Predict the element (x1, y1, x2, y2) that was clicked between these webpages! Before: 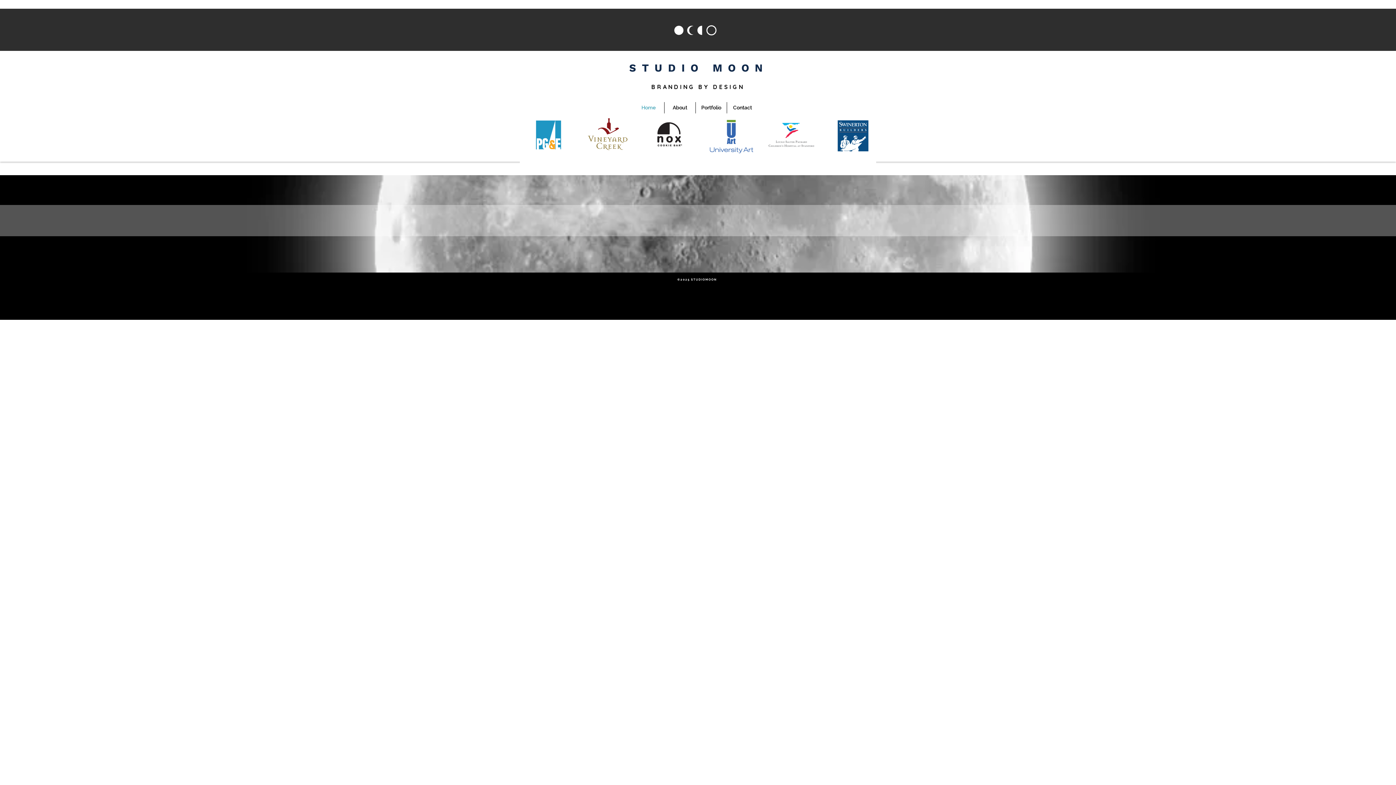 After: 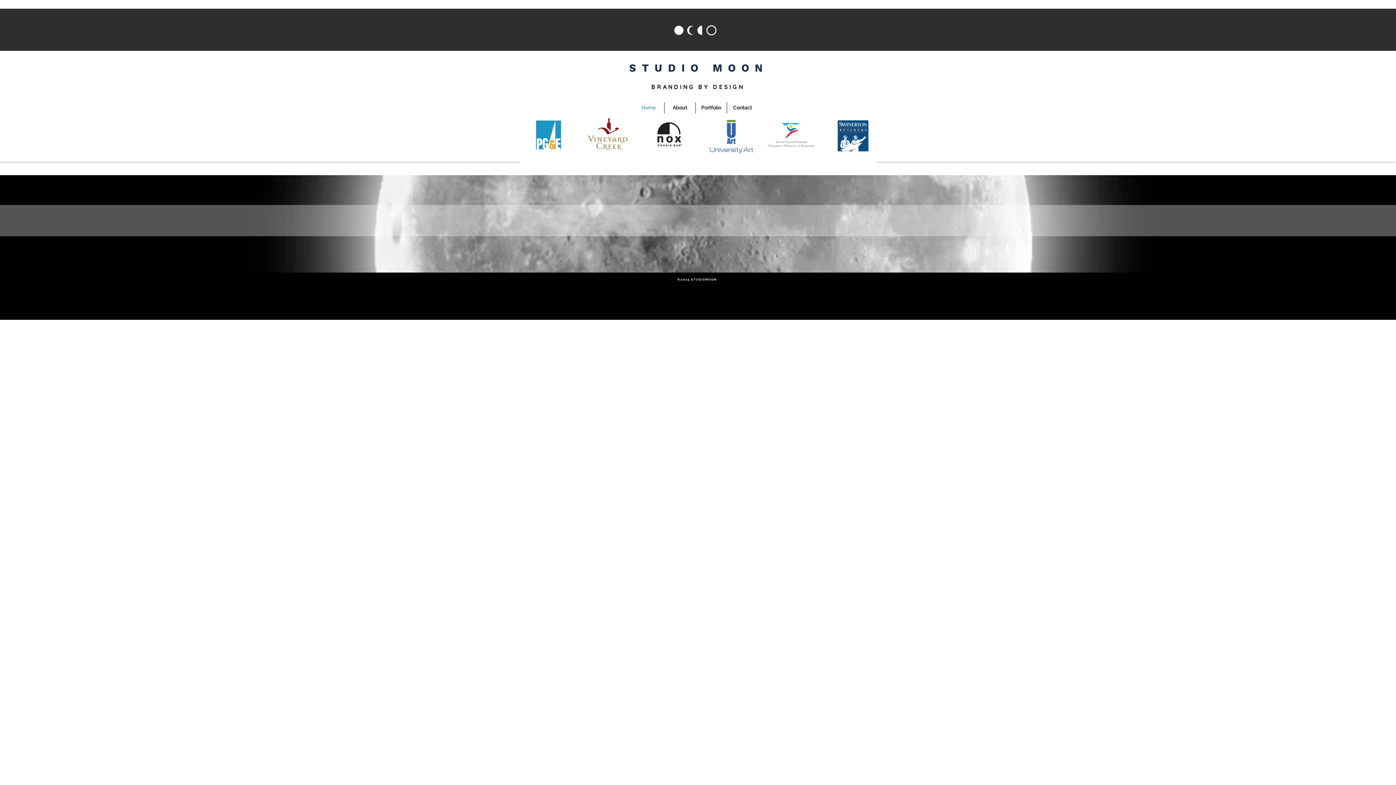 Action: bbox: (669, 21, 721, 38)